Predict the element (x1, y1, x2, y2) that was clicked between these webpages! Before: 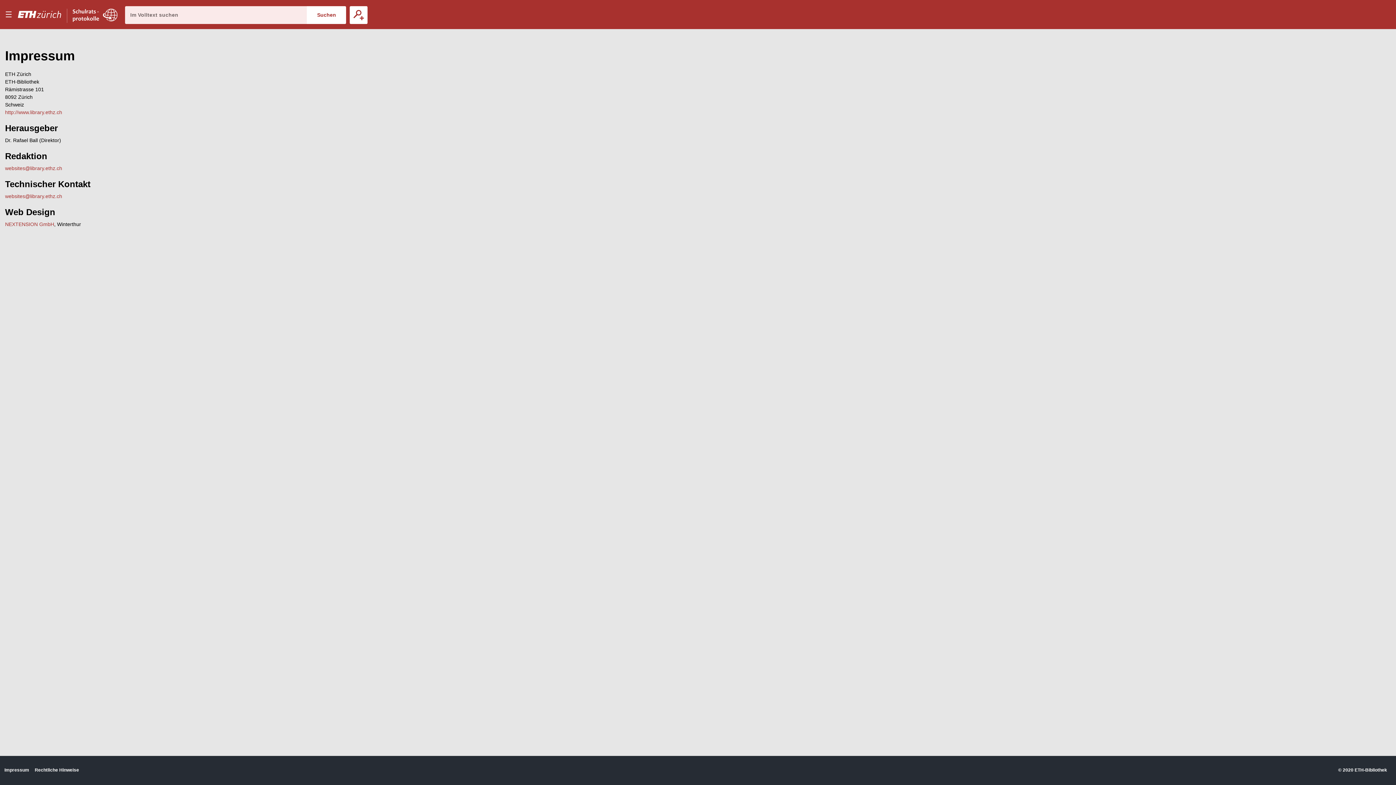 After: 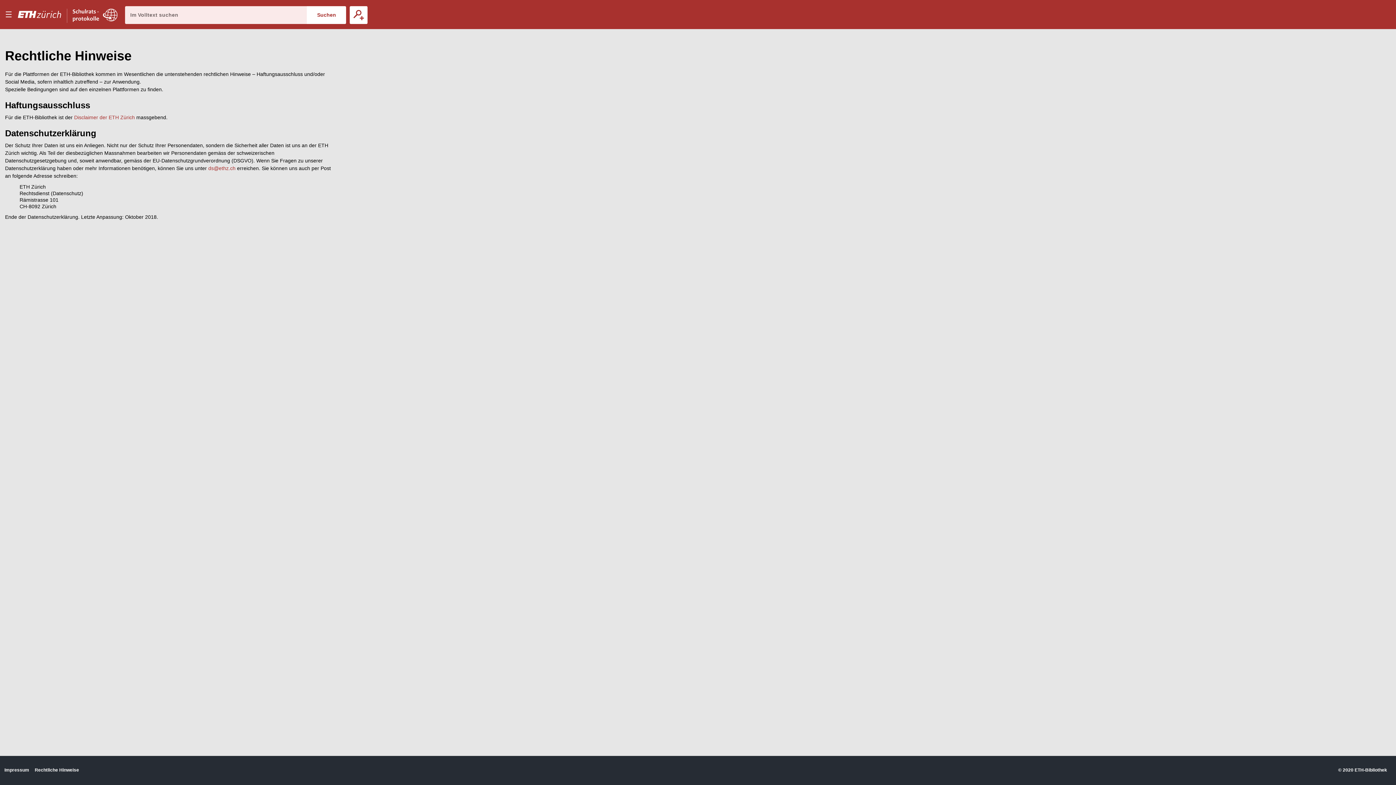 Action: bbox: (34, 767, 79, 773) label: Rechtliche Hinweise